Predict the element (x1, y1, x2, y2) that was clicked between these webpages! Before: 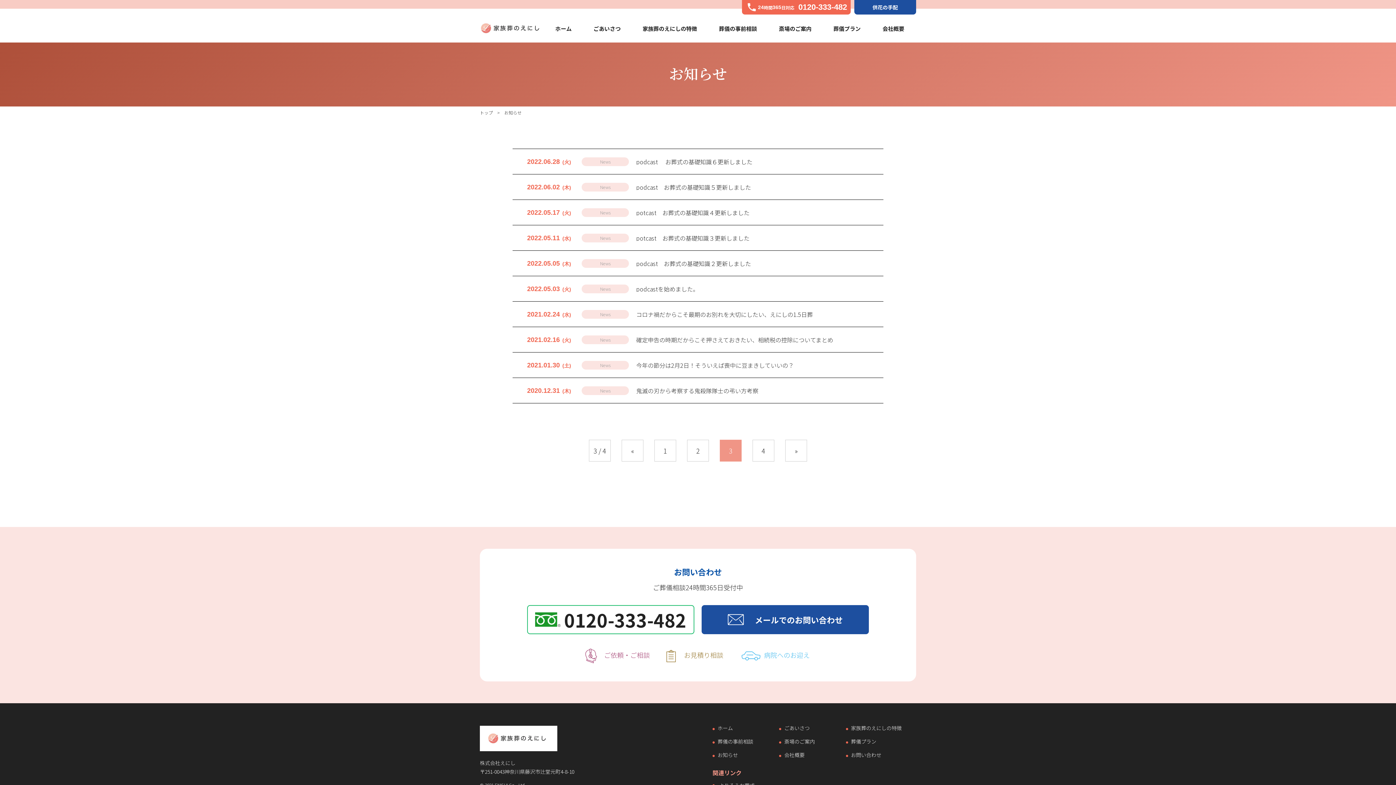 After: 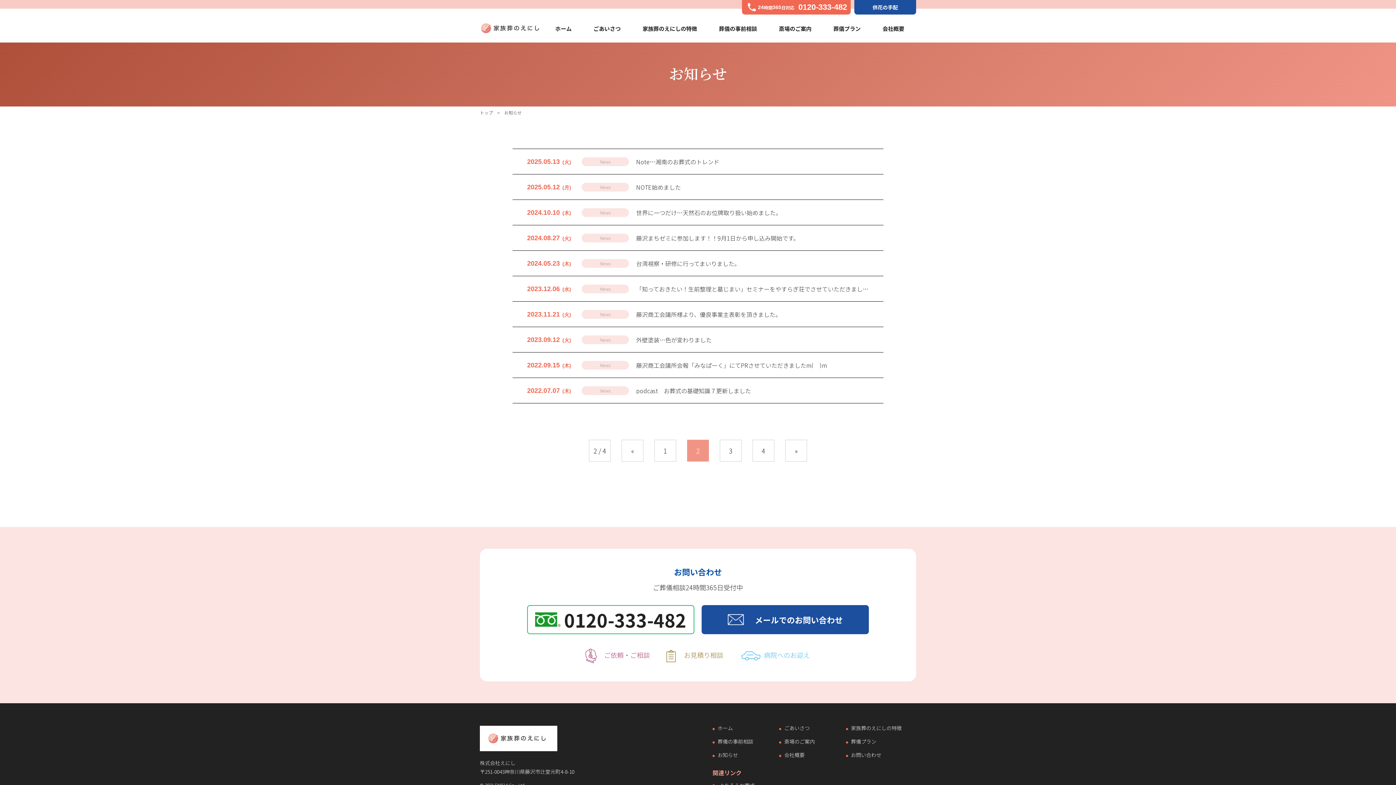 Action: bbox: (687, 440, 709, 461) label: 2